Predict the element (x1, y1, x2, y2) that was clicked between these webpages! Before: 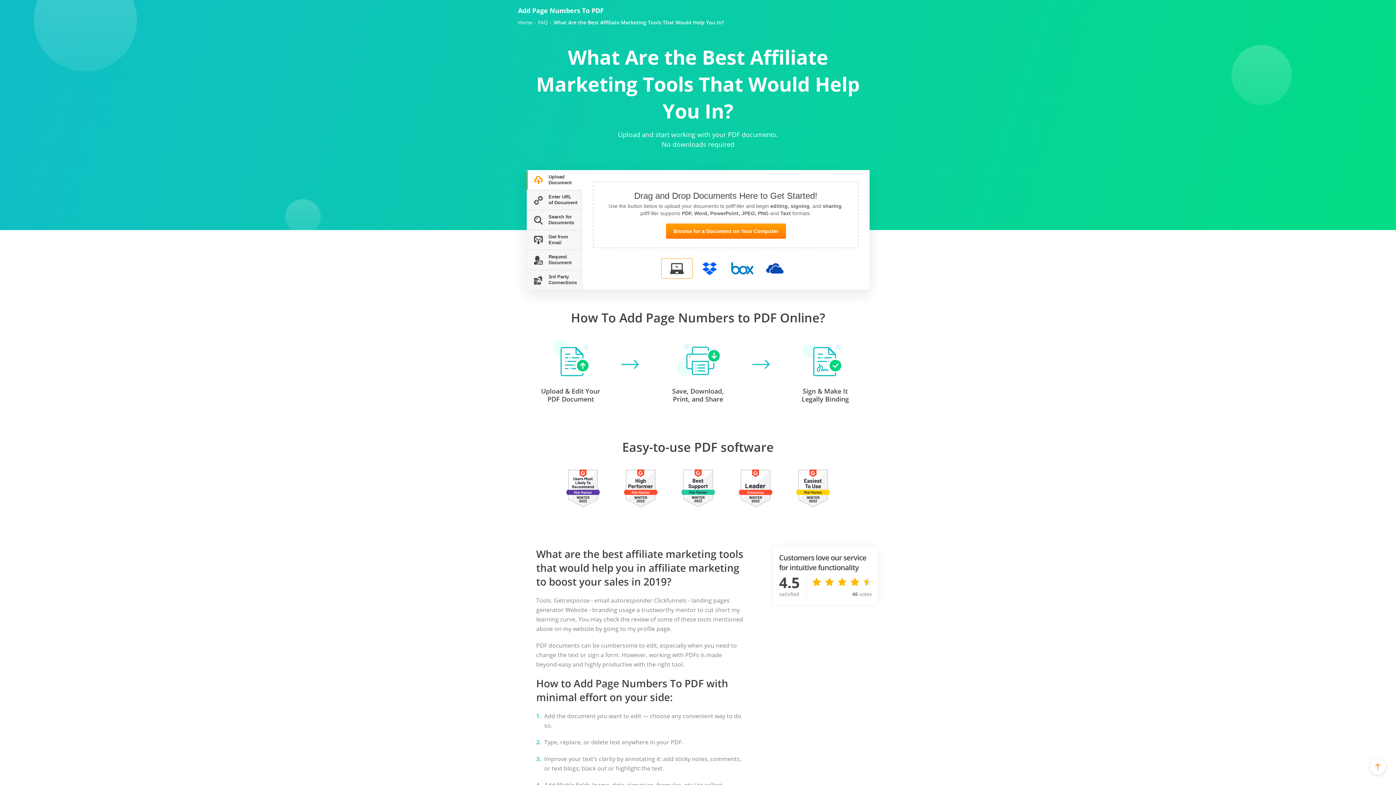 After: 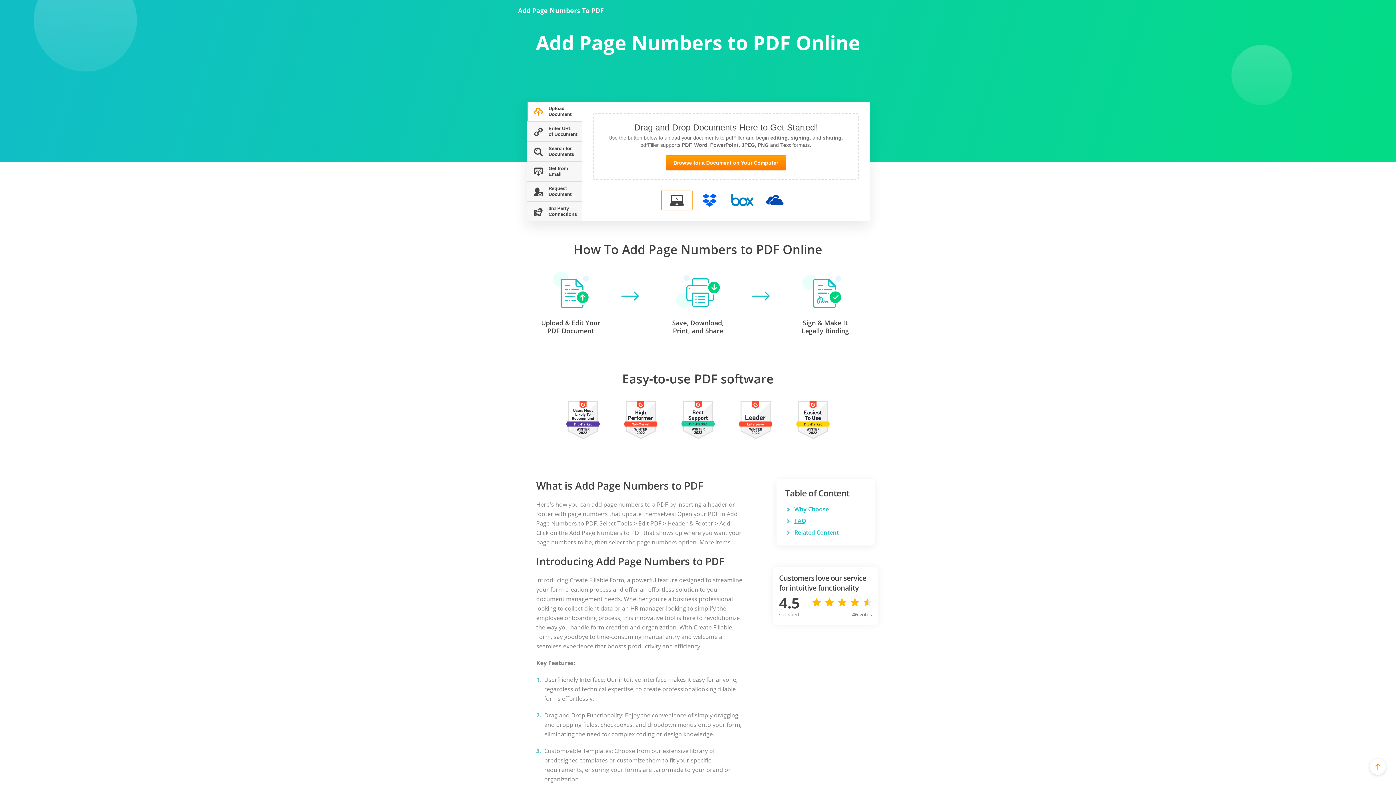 Action: label: Home bbox: (518, 19, 532, 25)